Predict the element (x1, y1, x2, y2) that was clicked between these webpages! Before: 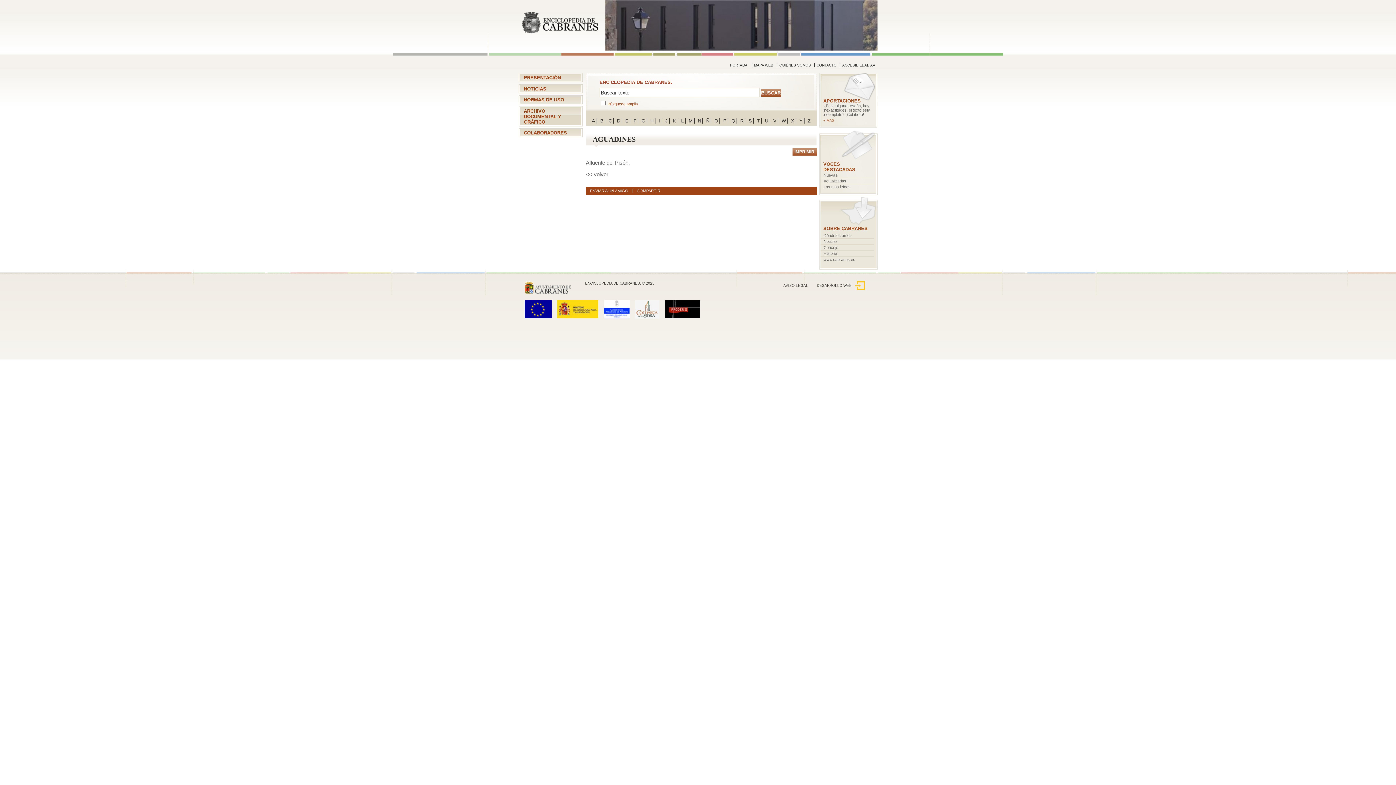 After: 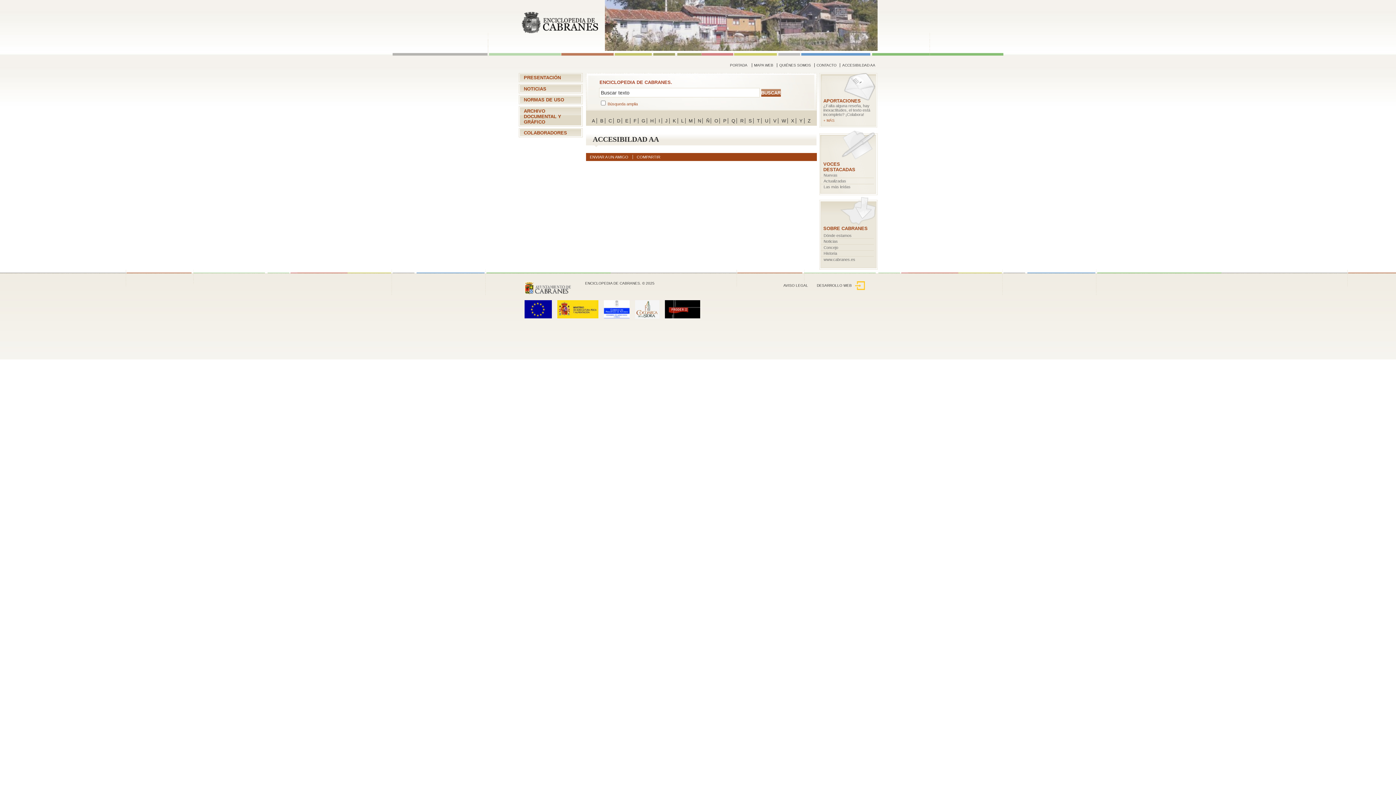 Action: label: ACCESIBILDAD AA bbox: (841, 63, 876, 67)